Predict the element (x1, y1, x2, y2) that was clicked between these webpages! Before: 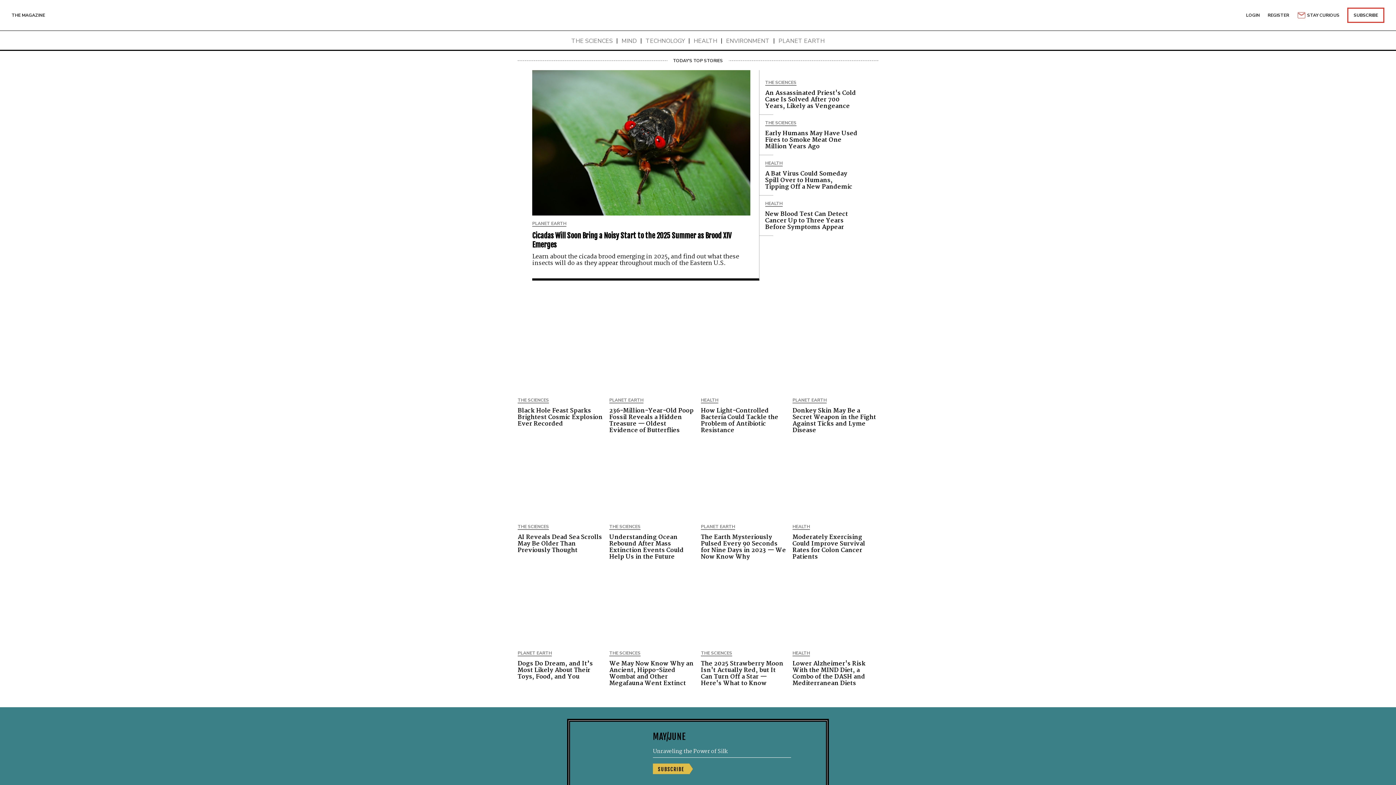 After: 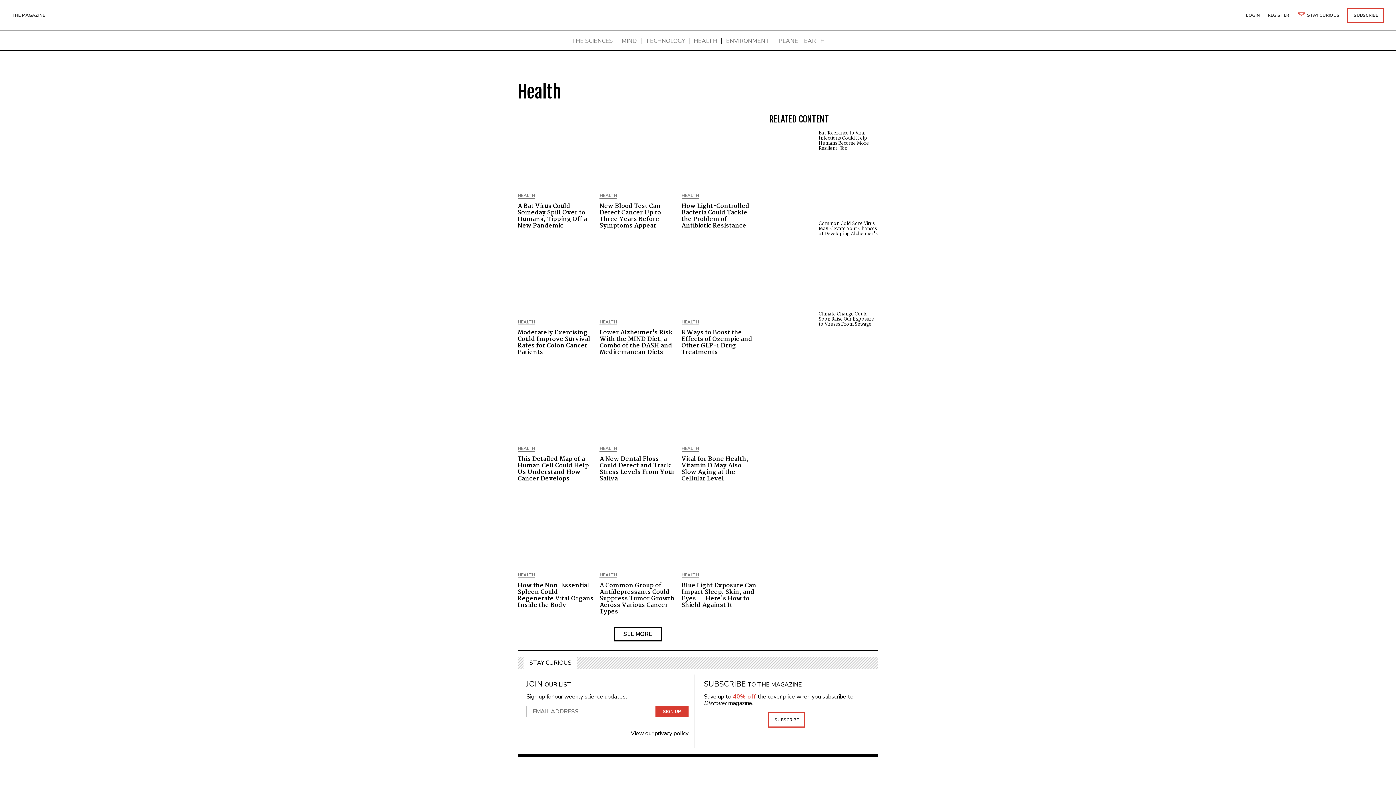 Action: label: HEALTH bbox: (792, 651, 810, 656)